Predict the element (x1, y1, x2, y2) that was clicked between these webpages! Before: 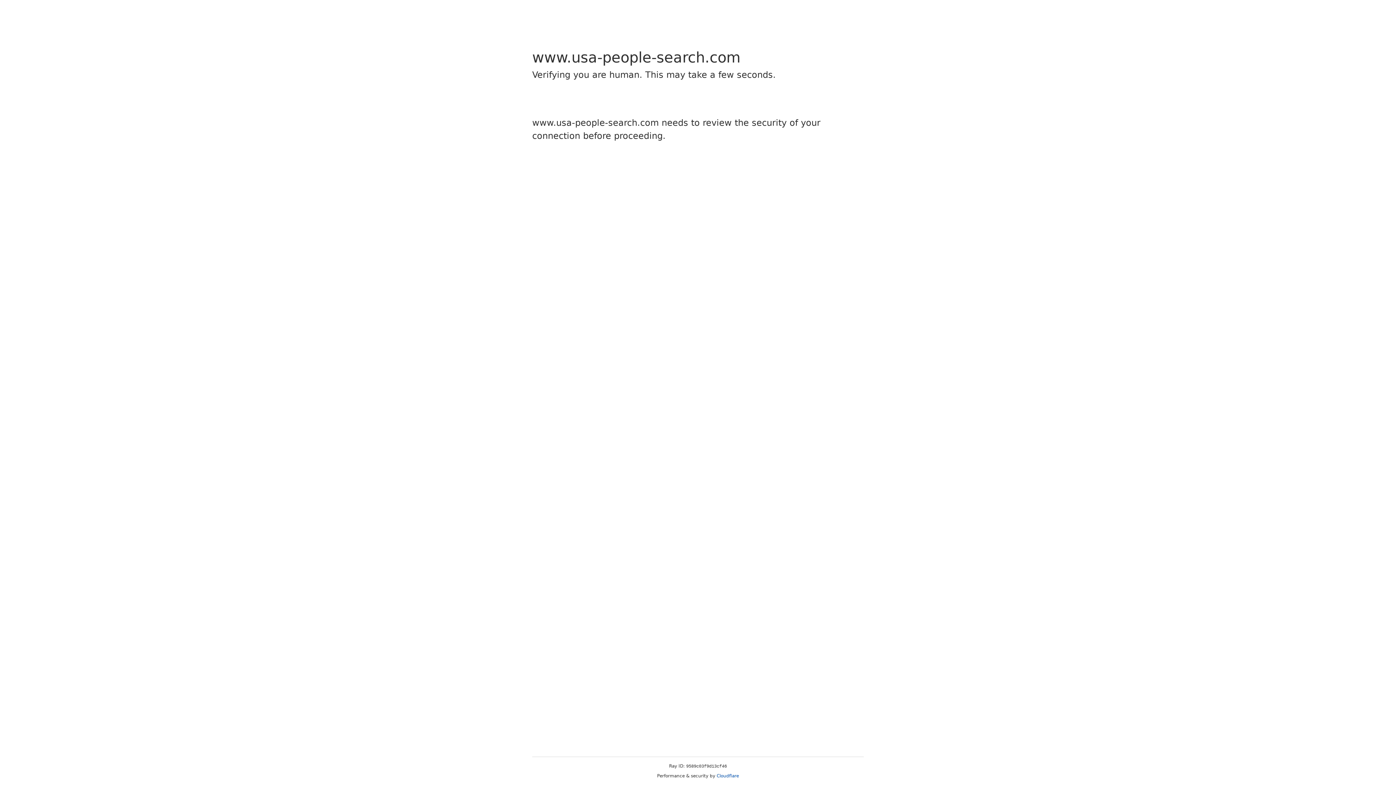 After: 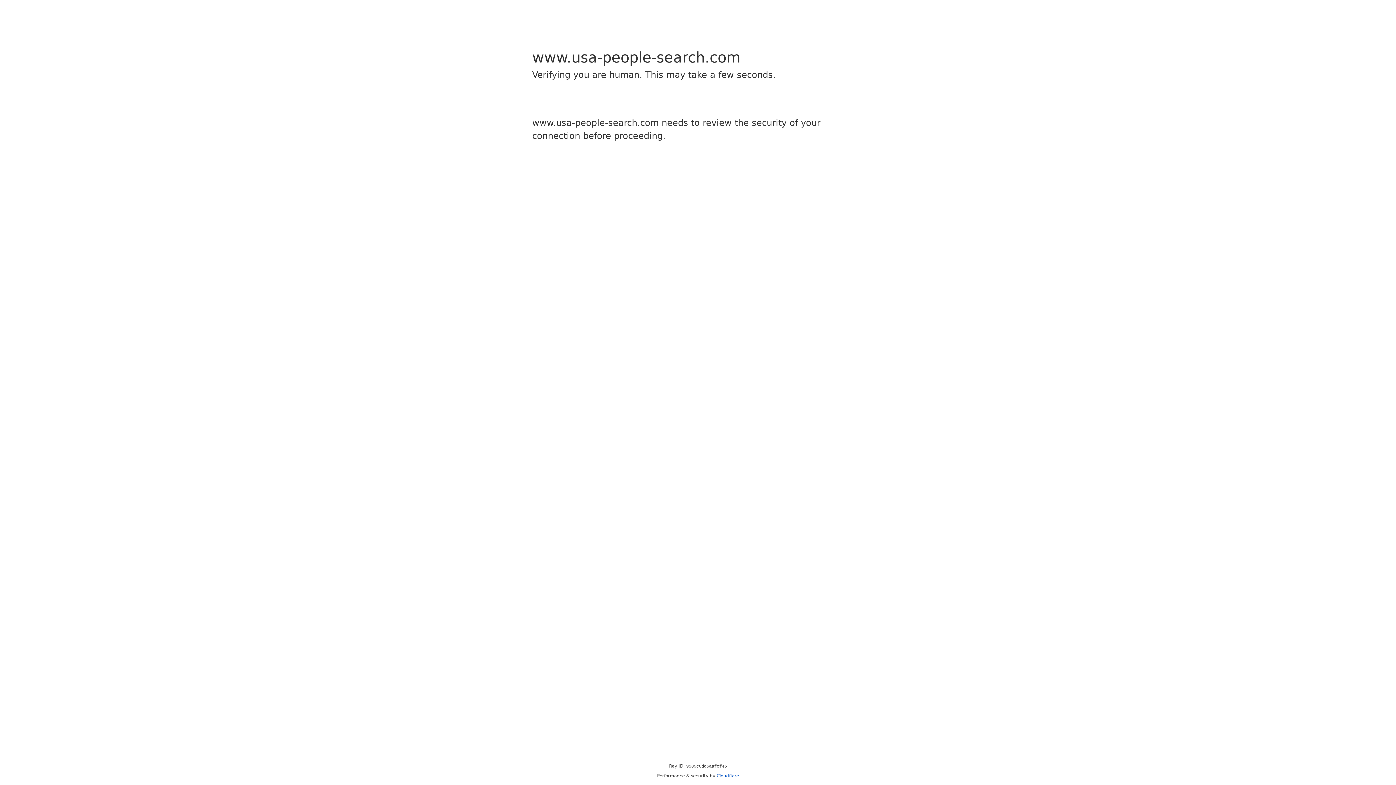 Action: bbox: (716, 773, 739, 778) label: Cloudflare